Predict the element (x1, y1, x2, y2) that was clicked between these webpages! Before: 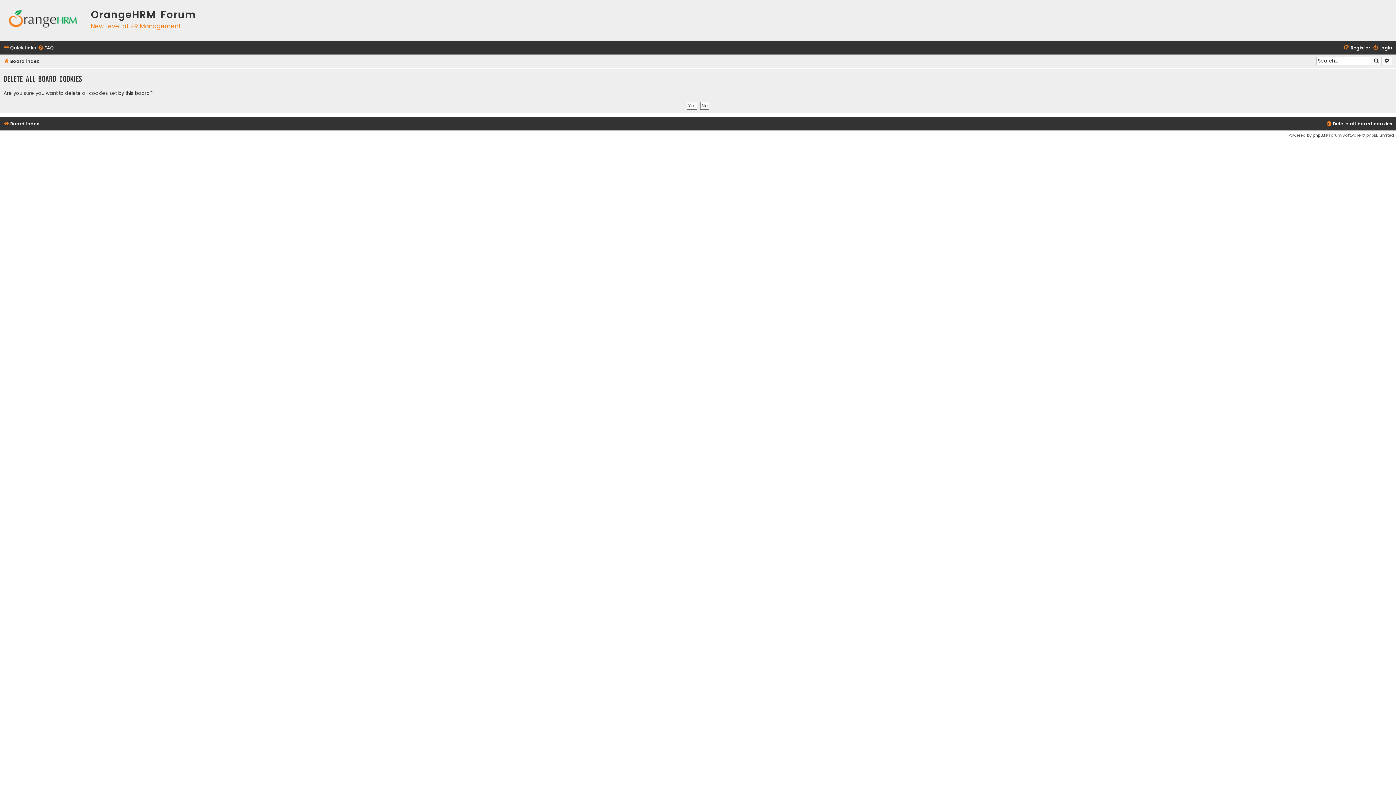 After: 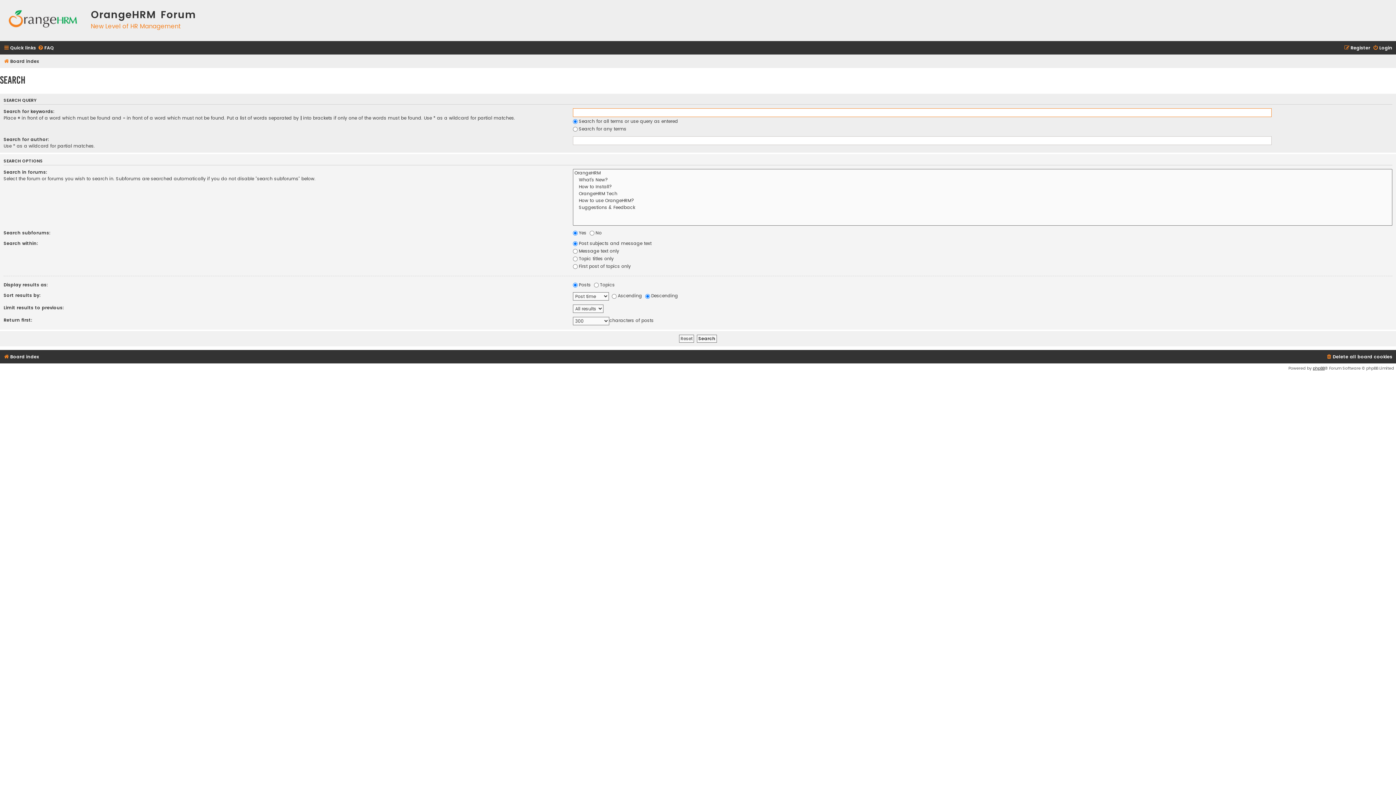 Action: bbox: (1371, 56, 1382, 65) label: Search